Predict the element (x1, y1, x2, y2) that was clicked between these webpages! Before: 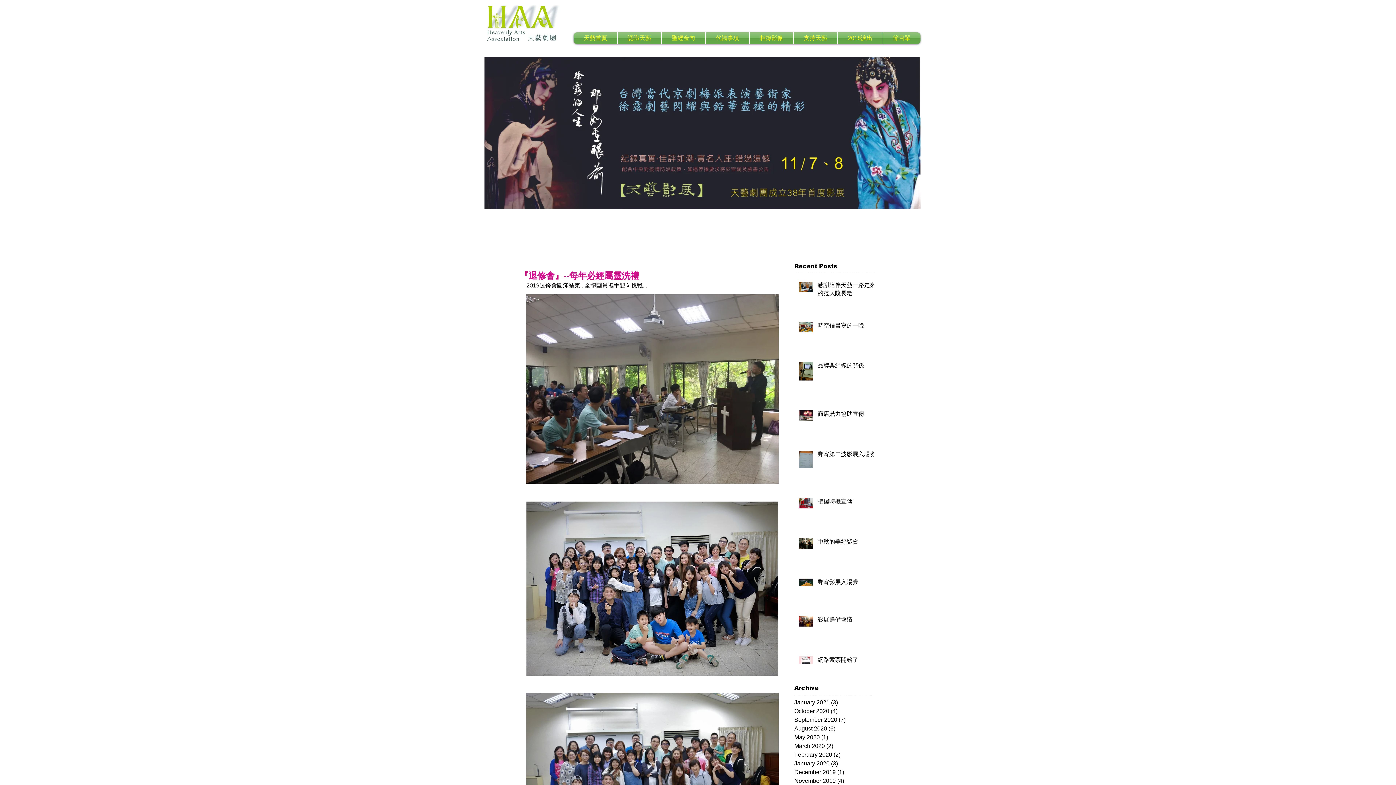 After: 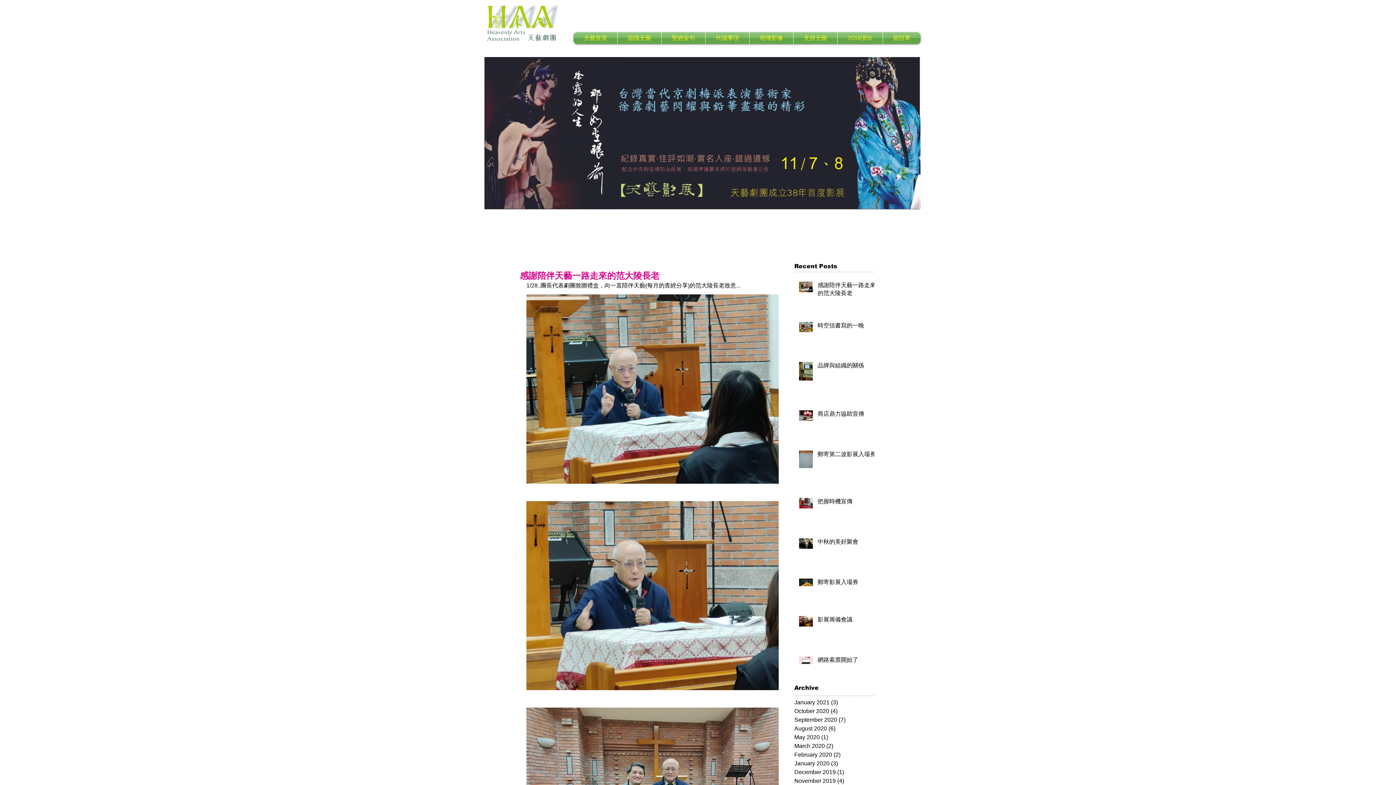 Action: label: 感謝陪伴天藝一路走來的范大陵長老 bbox: (817, 281, 878, 300)